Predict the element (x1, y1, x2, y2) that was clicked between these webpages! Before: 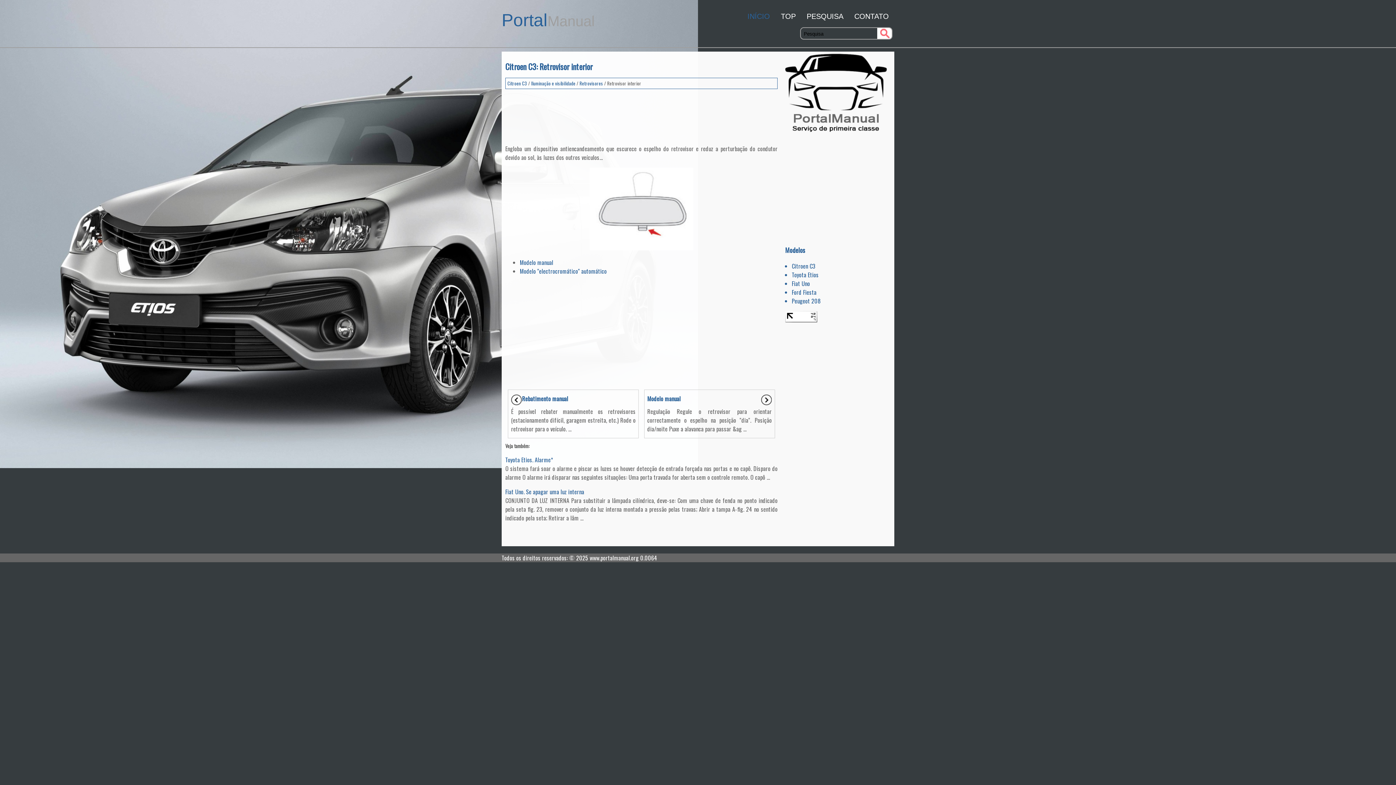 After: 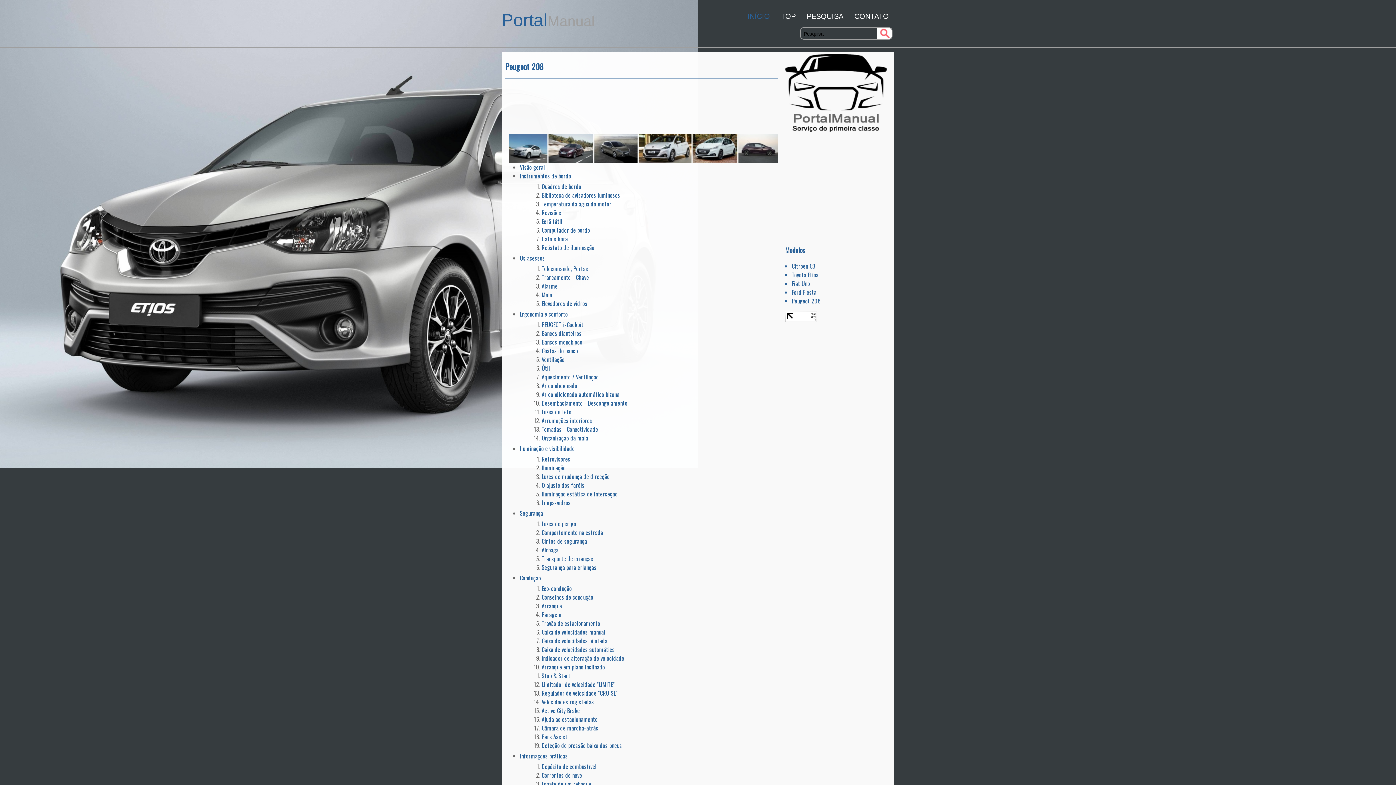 Action: label: Peugeot 208 bbox: (792, 296, 820, 305)